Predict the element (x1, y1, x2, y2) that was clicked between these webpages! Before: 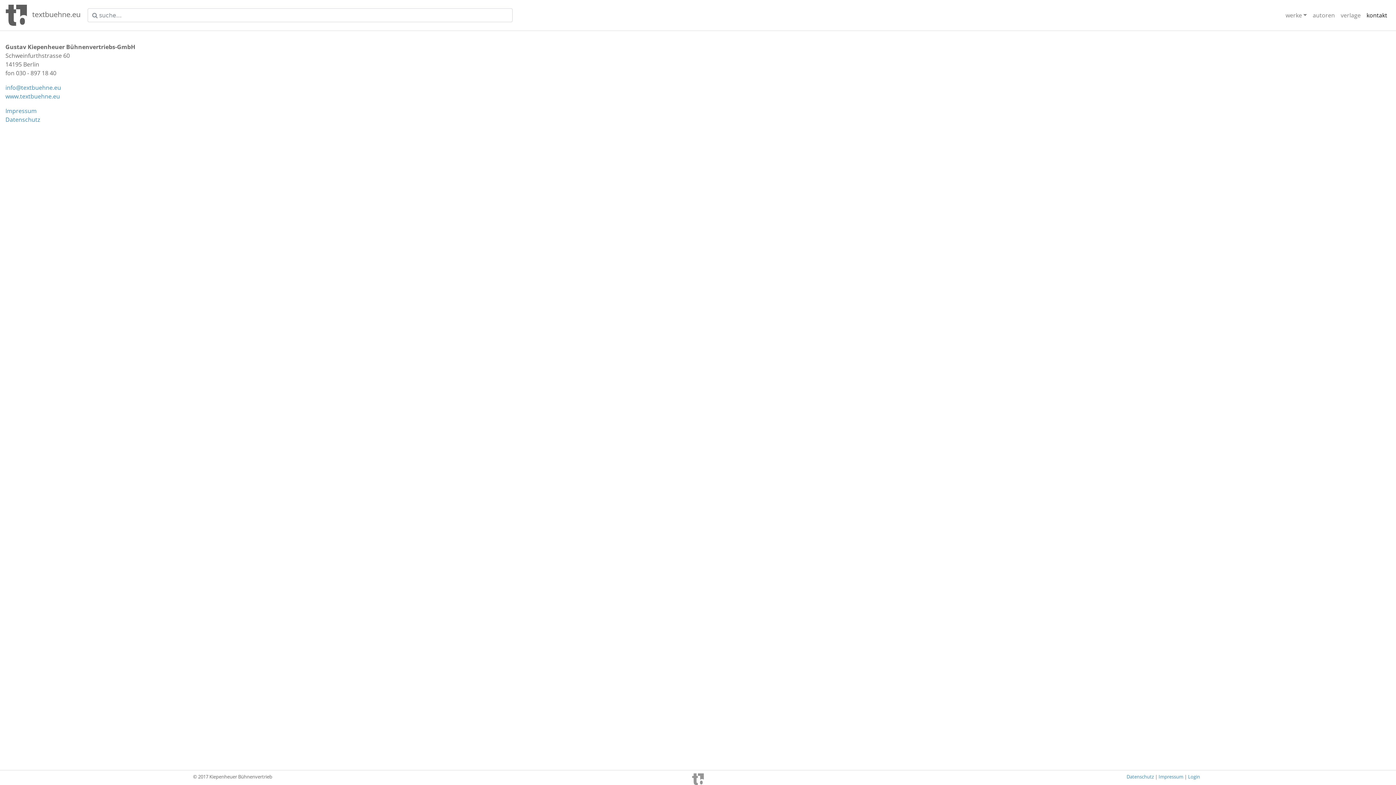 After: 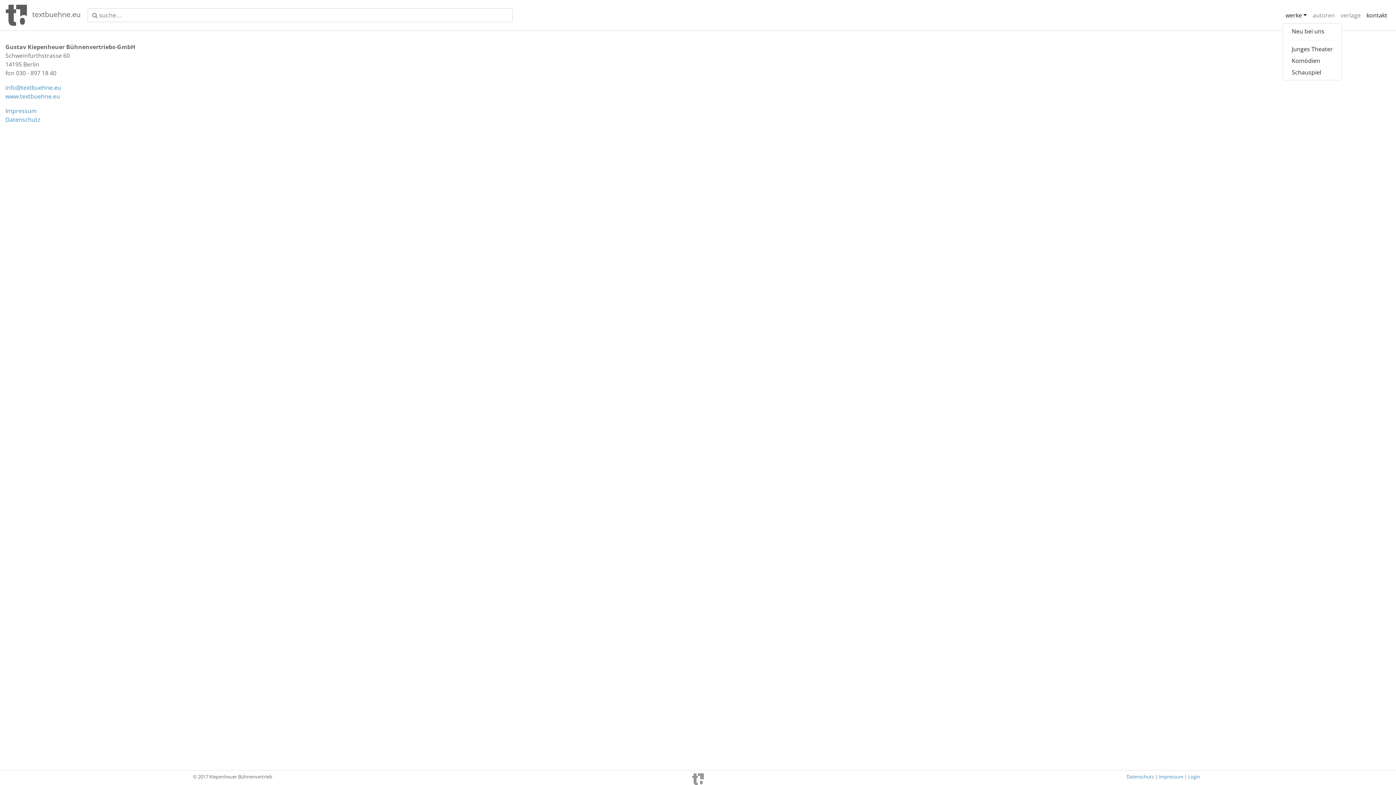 Action: bbox: (1283, 7, 1310, 22) label: werke